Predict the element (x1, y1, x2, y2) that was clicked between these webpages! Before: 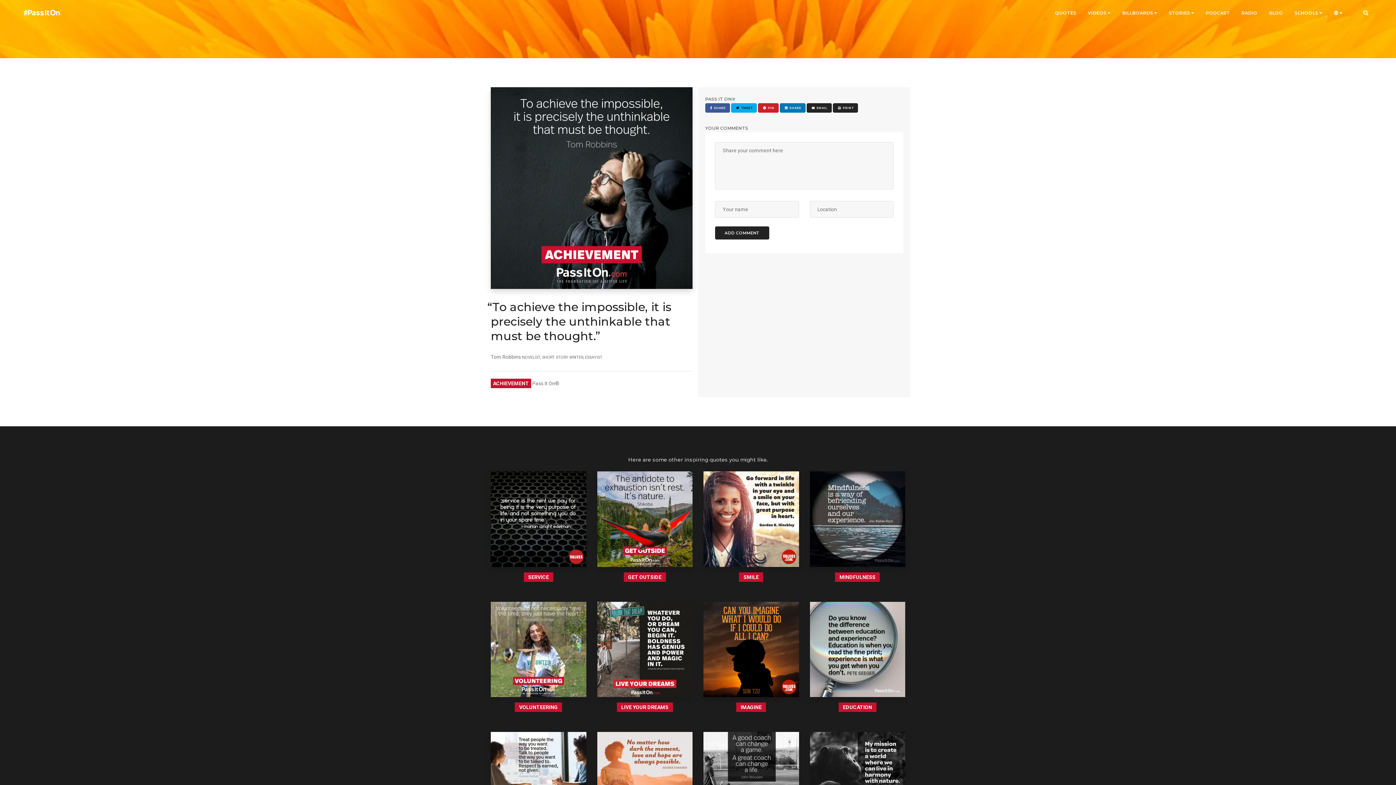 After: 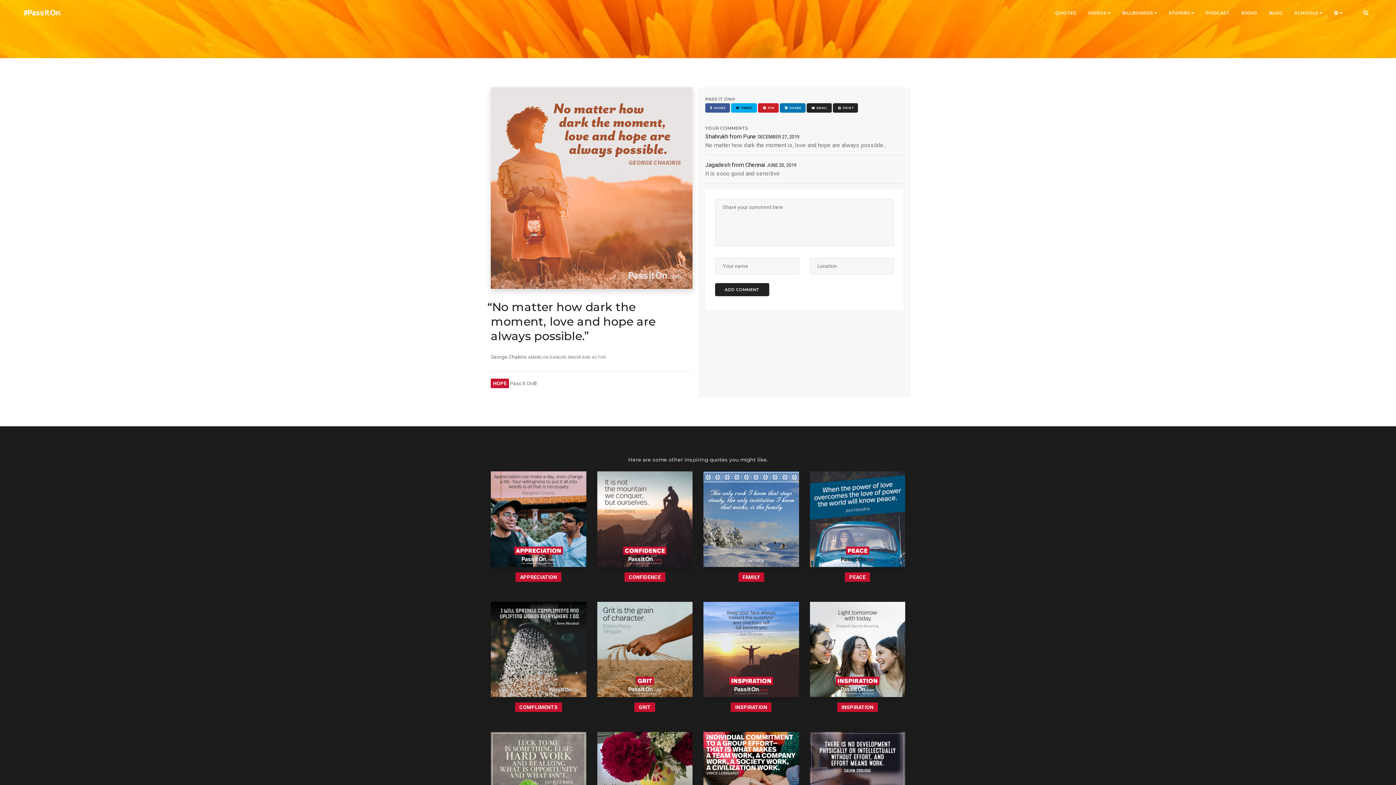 Action: bbox: (597, 778, 692, 784)